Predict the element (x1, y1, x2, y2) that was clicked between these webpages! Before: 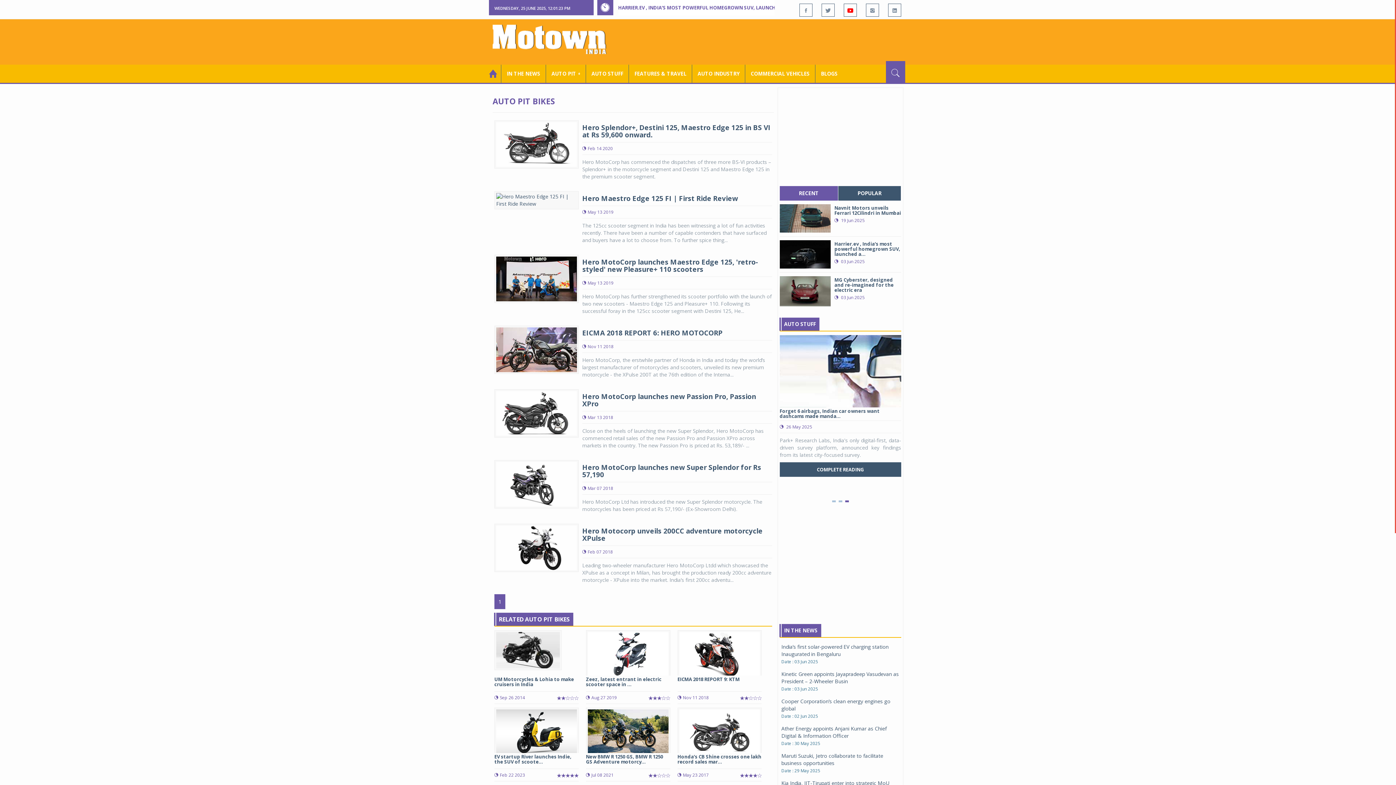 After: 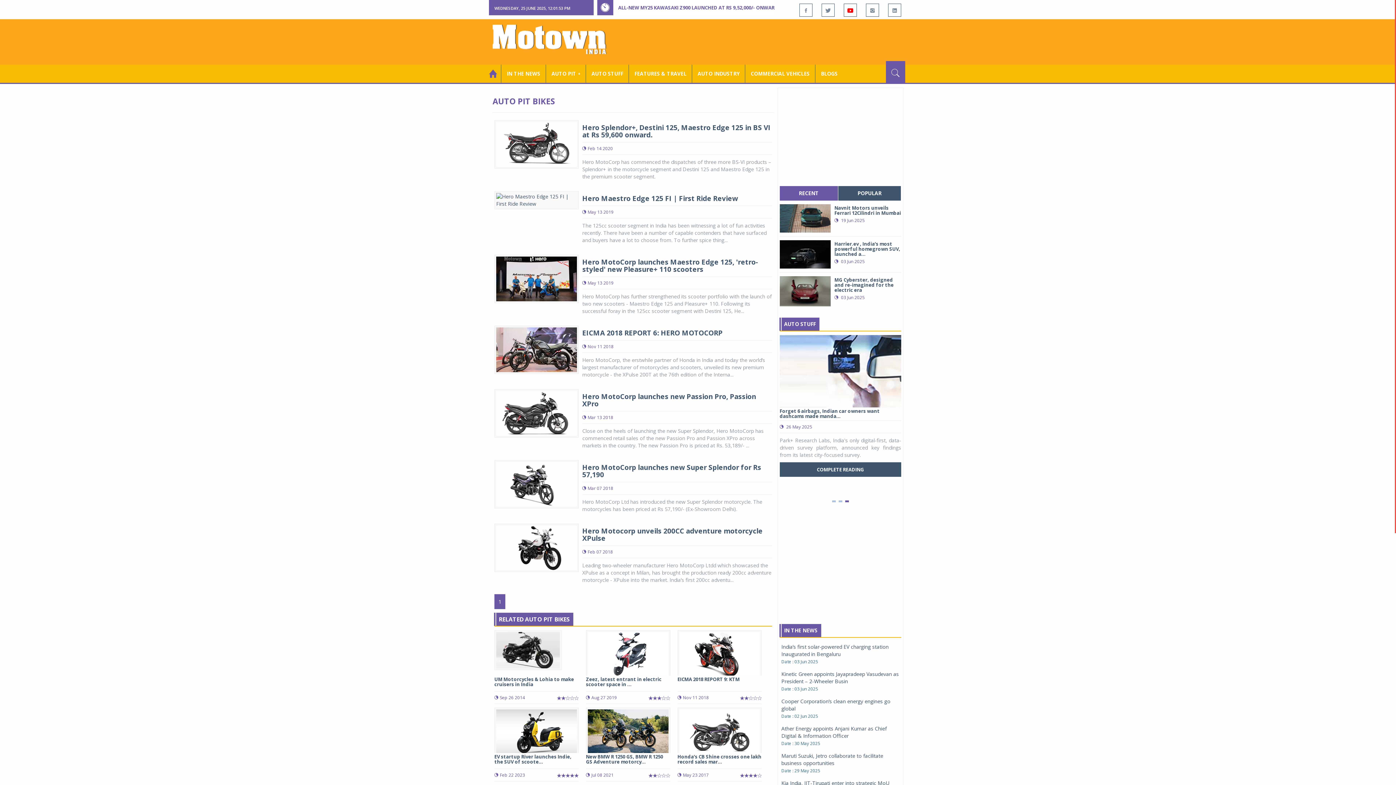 Action: bbox: (779, 186, 838, 200) label: RECENT